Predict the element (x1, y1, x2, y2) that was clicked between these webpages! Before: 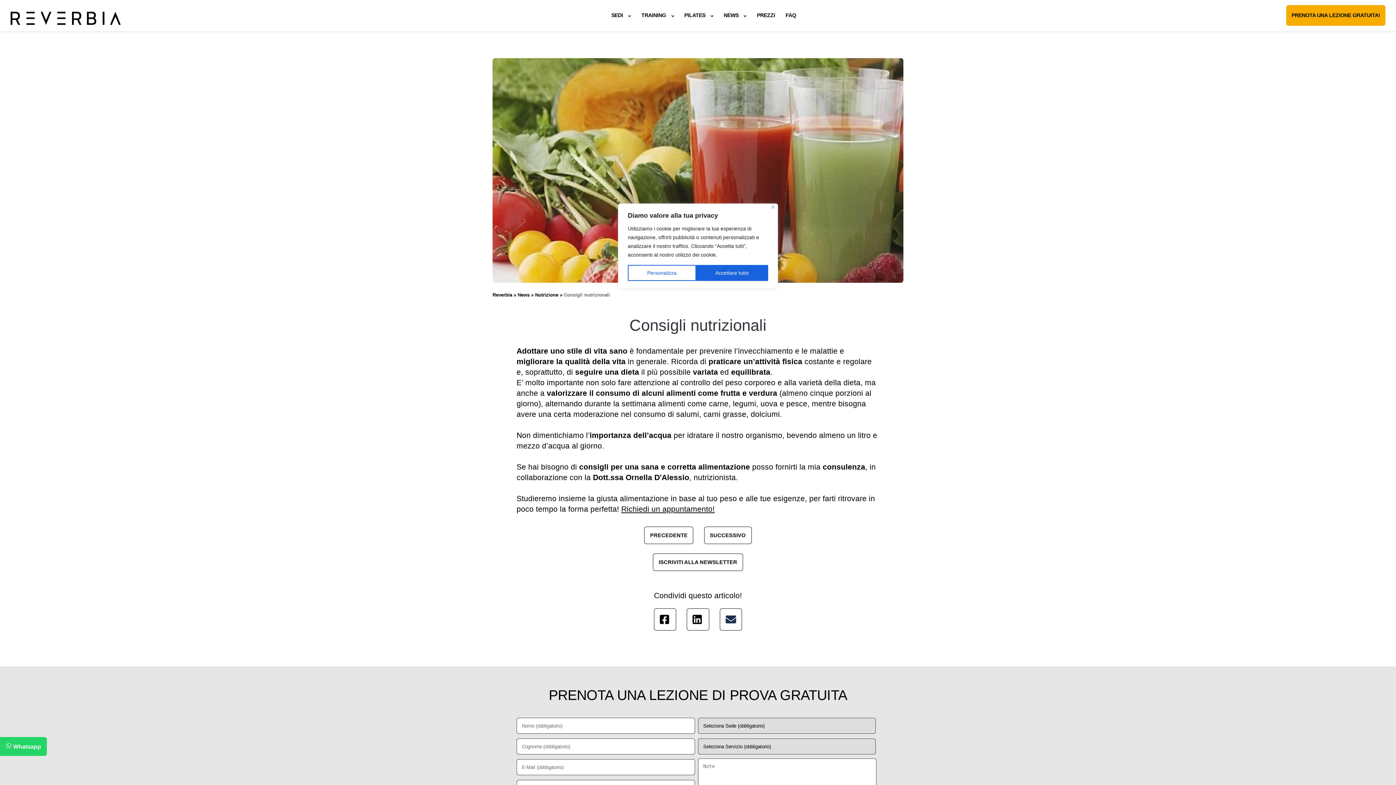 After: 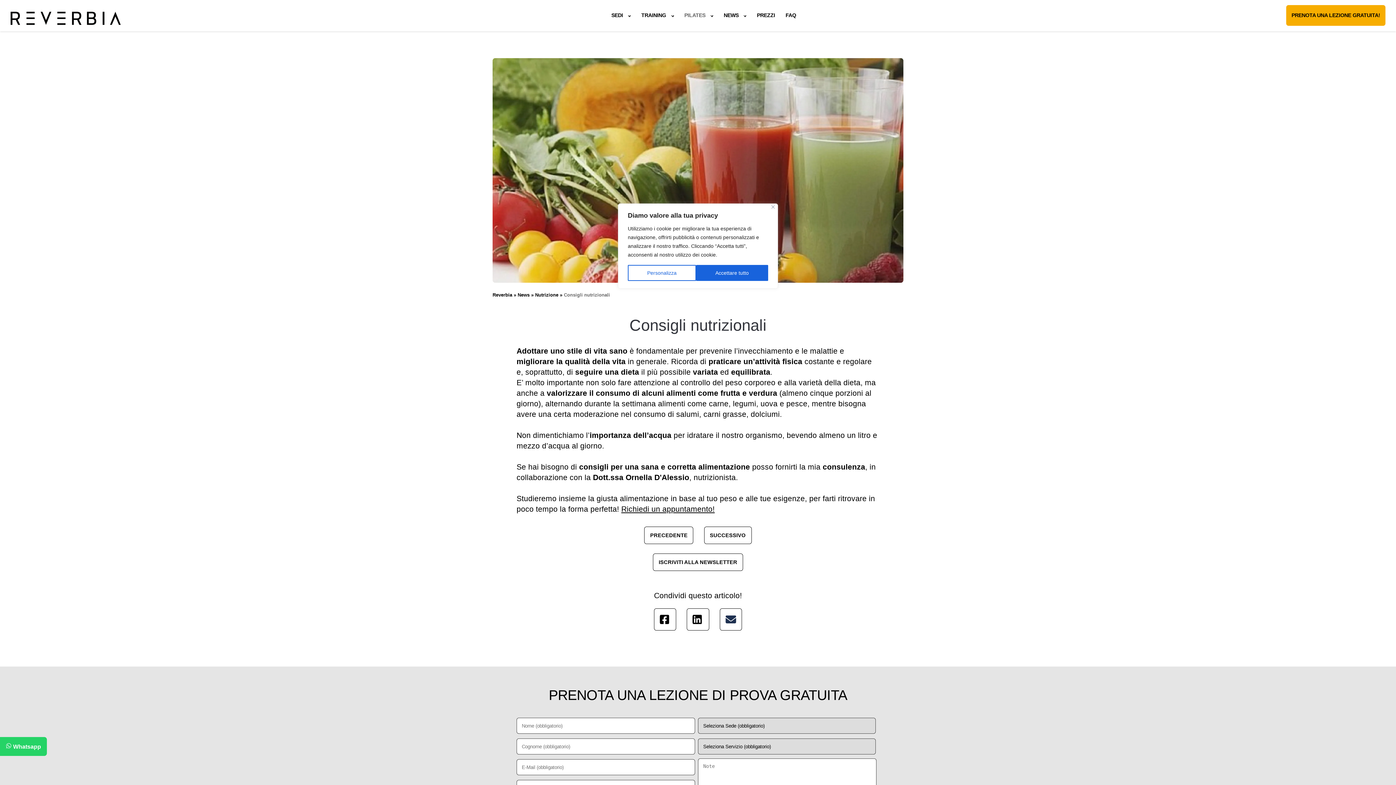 Action: label: PILATES bbox: (684, 5, 713, 25)